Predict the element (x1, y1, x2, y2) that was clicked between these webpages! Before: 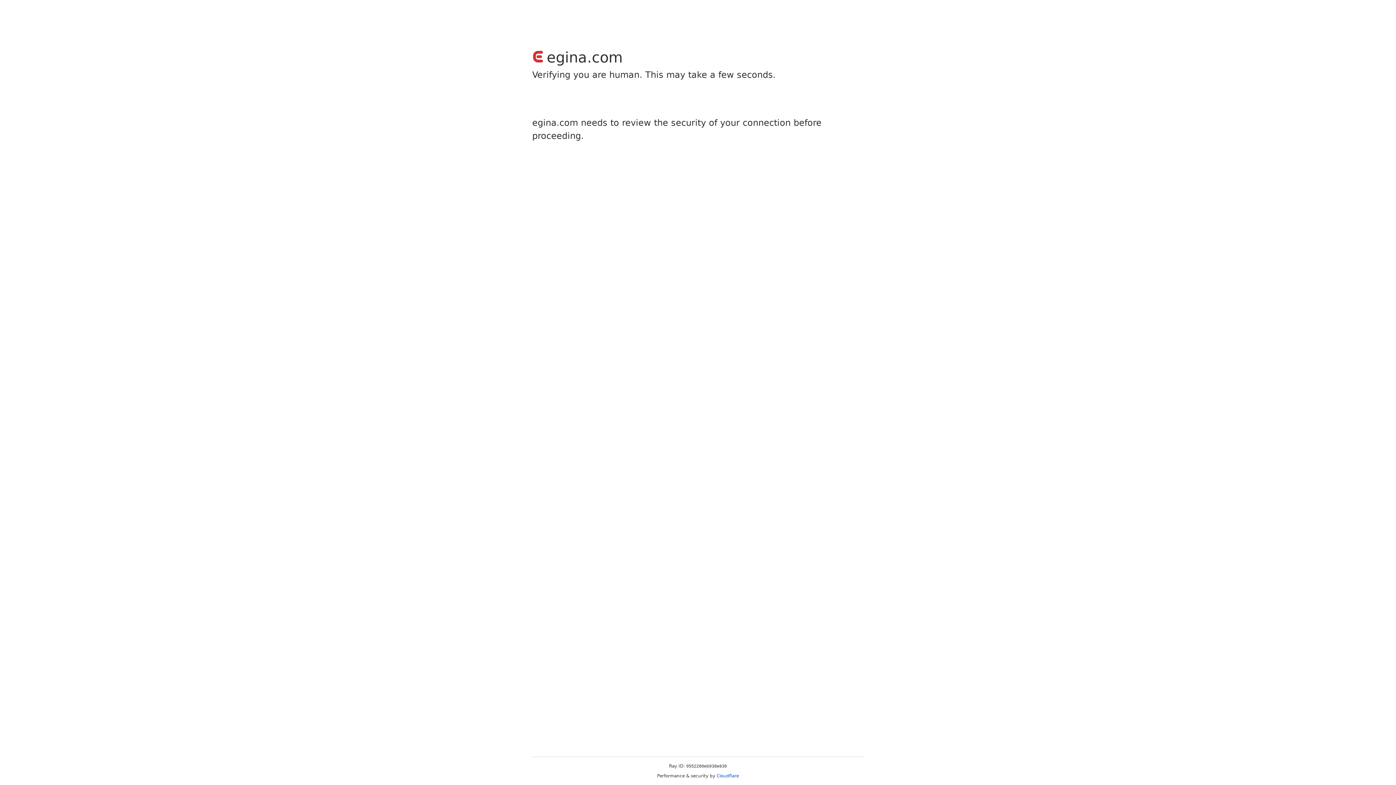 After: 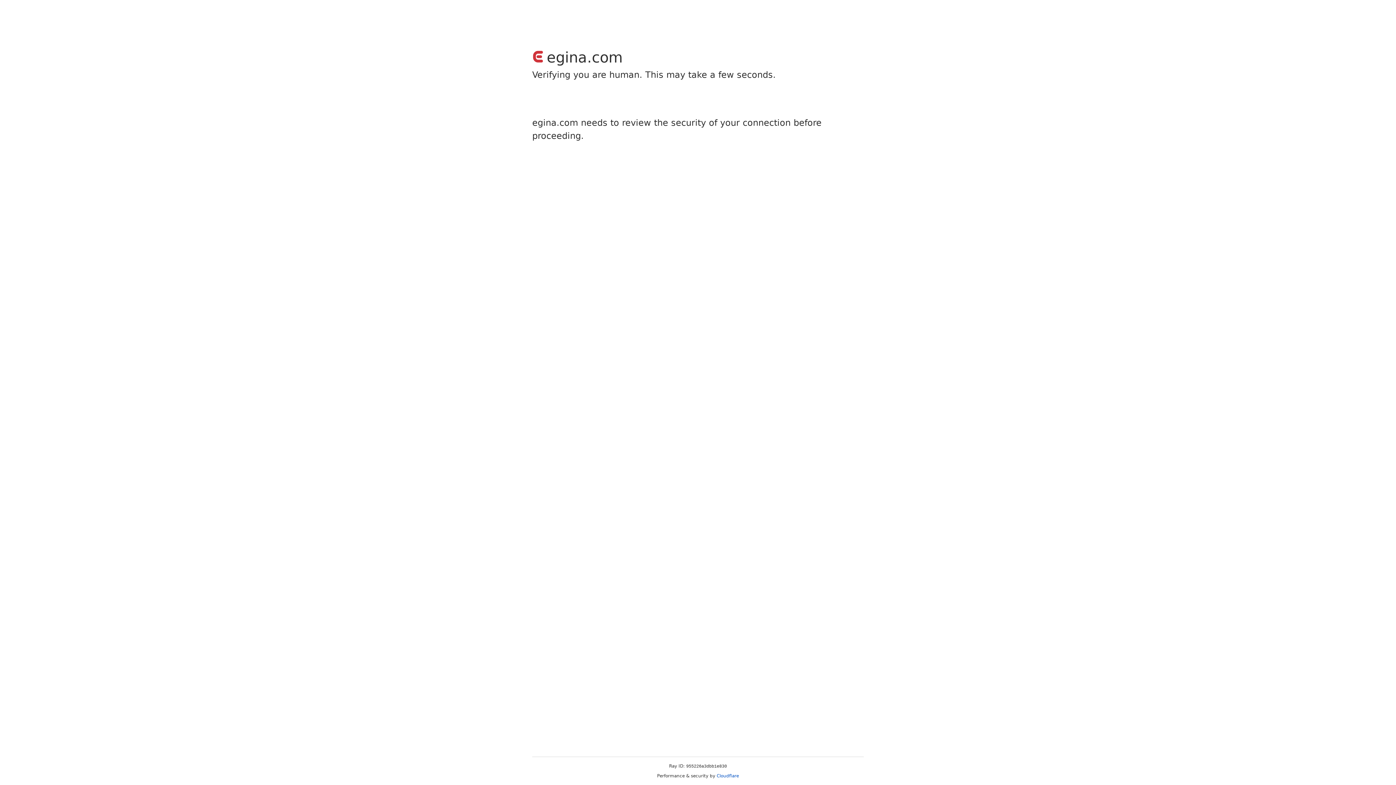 Action: bbox: (716, 773, 739, 778) label: Cloudflare